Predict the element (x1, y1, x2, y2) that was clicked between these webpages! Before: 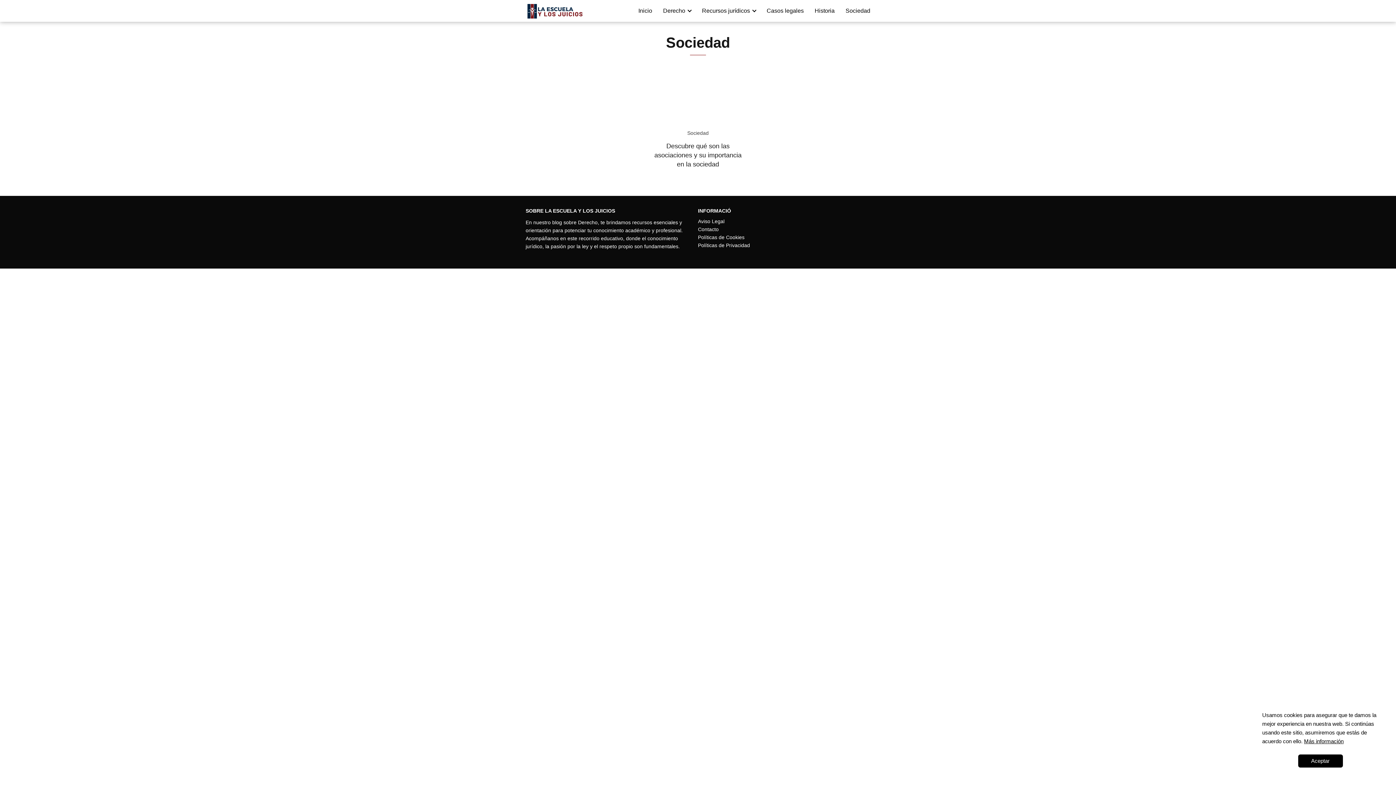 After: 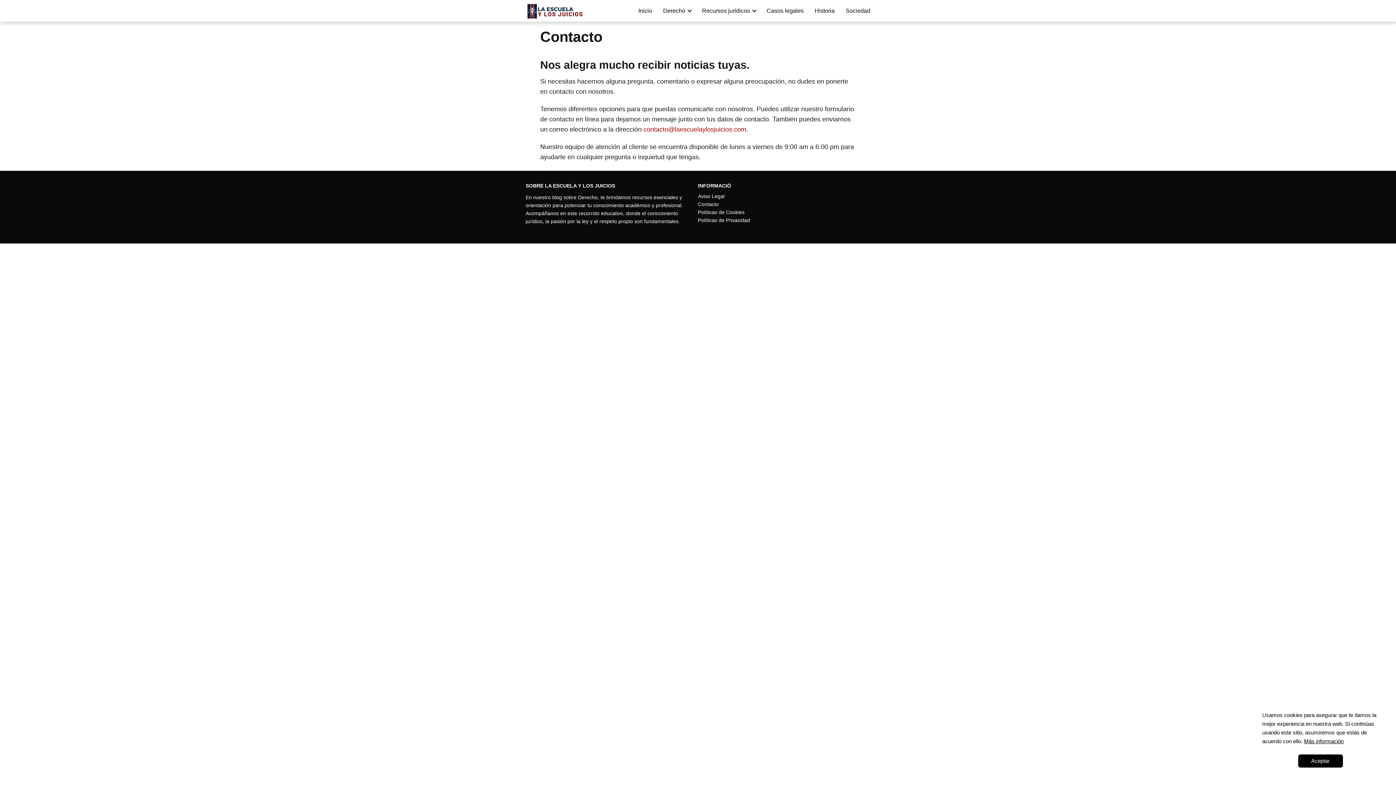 Action: bbox: (698, 226, 718, 232) label: Contacto